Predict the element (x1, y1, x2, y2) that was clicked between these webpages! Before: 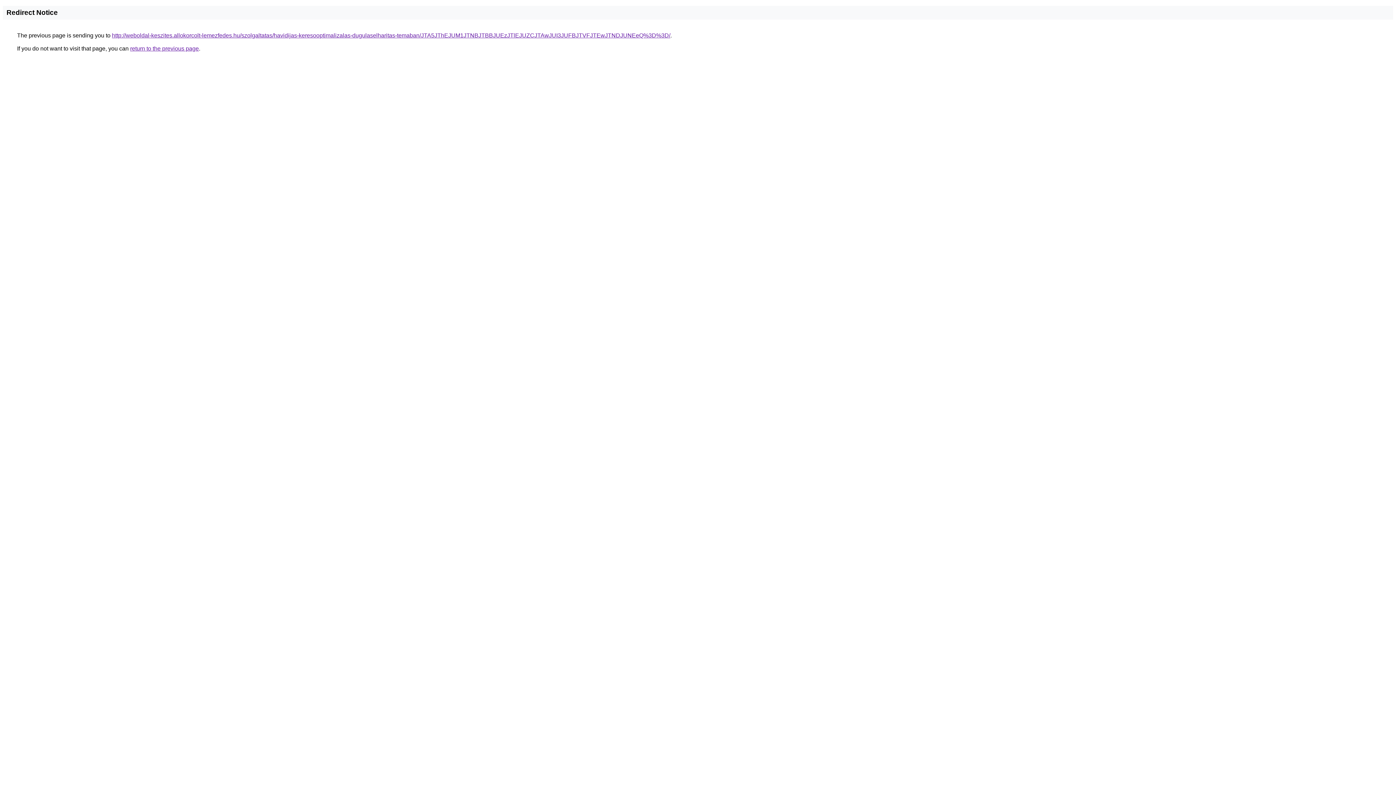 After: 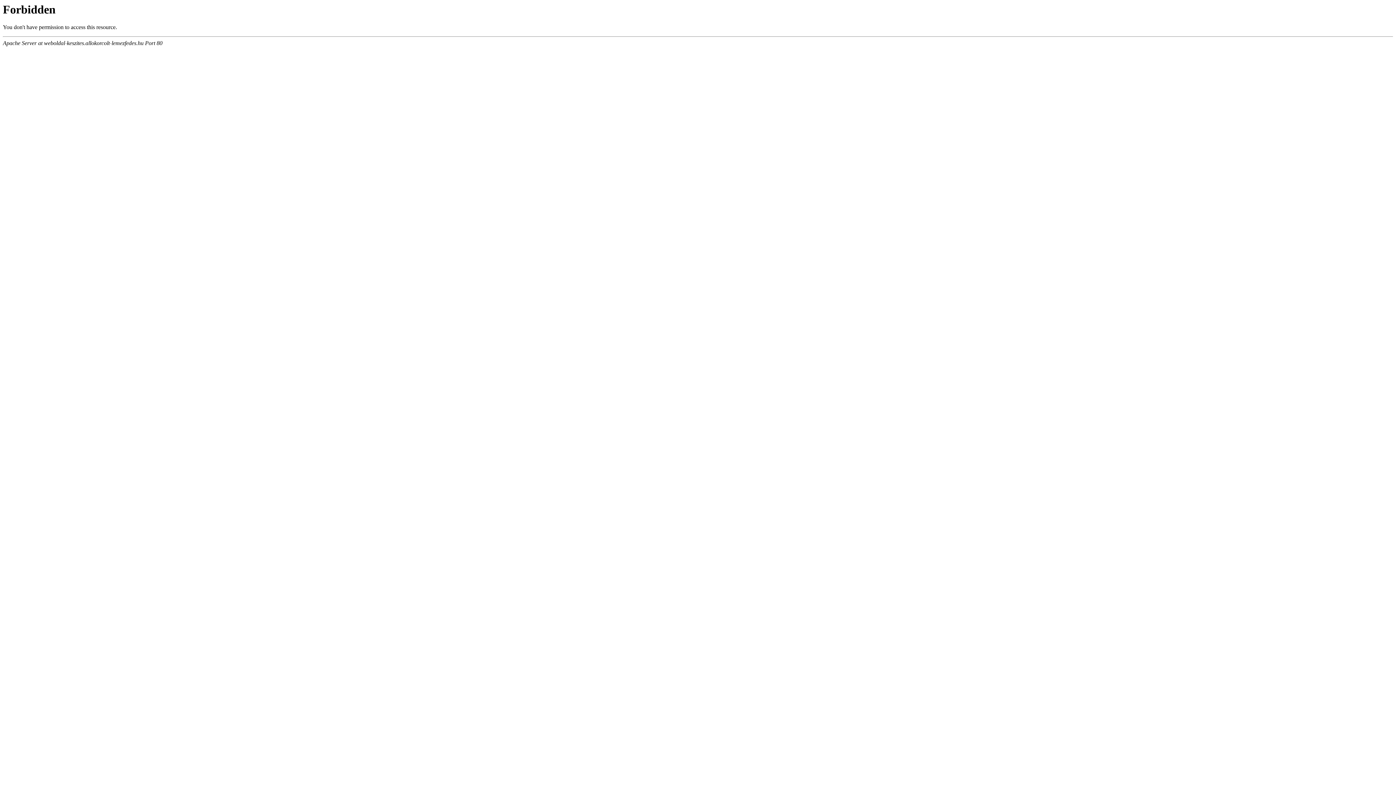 Action: bbox: (112, 32, 670, 38) label: http://weboldal-keszites.allokorcolt-lemezfedes.hu/szolgaltatas/havidijas-keresooptimalizalas-dugulaselharitas-temaban/JTA5JThEJUM1JTNBJTBBJUEzJTlEJUZCJTAwJUI3JUFBJTVFJTEwJTNDJUNEeQ%3D%3D/